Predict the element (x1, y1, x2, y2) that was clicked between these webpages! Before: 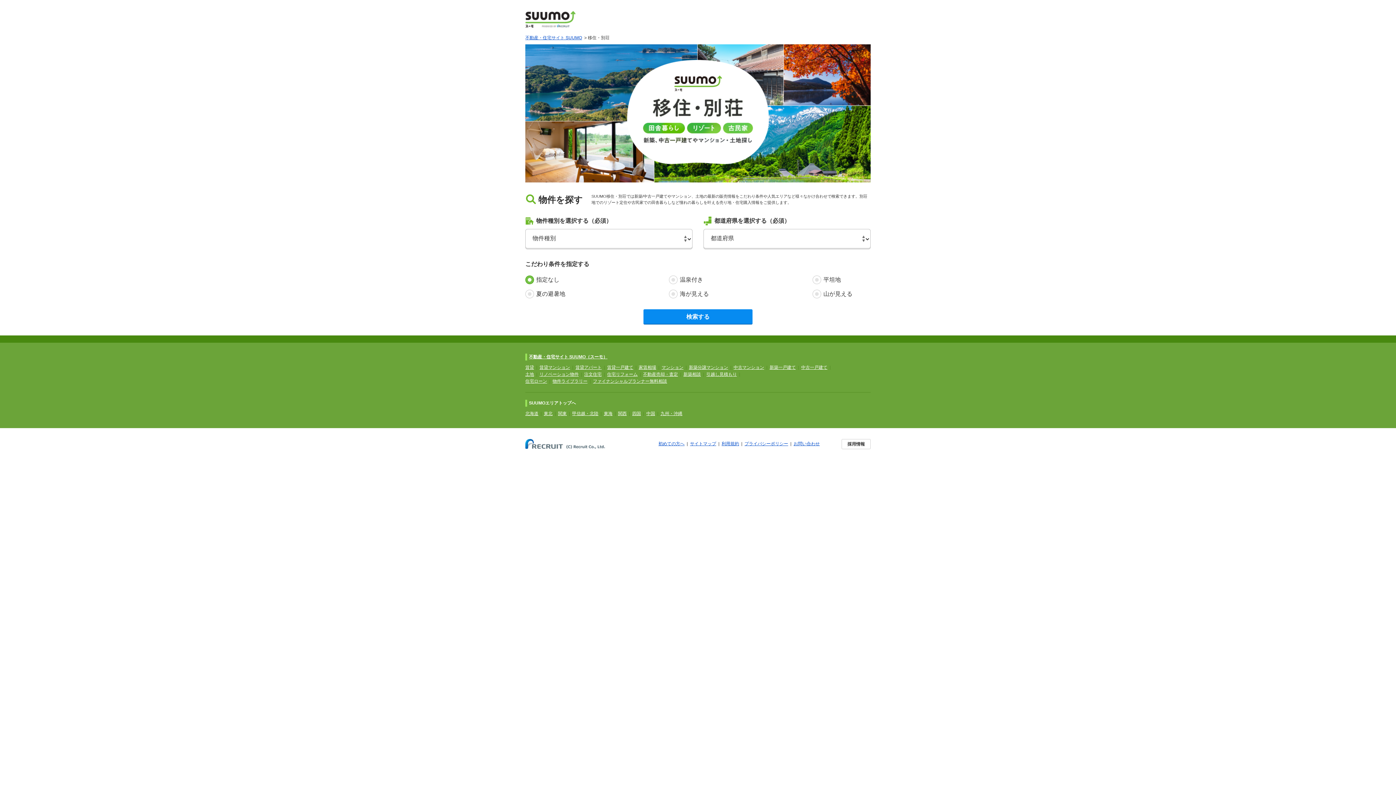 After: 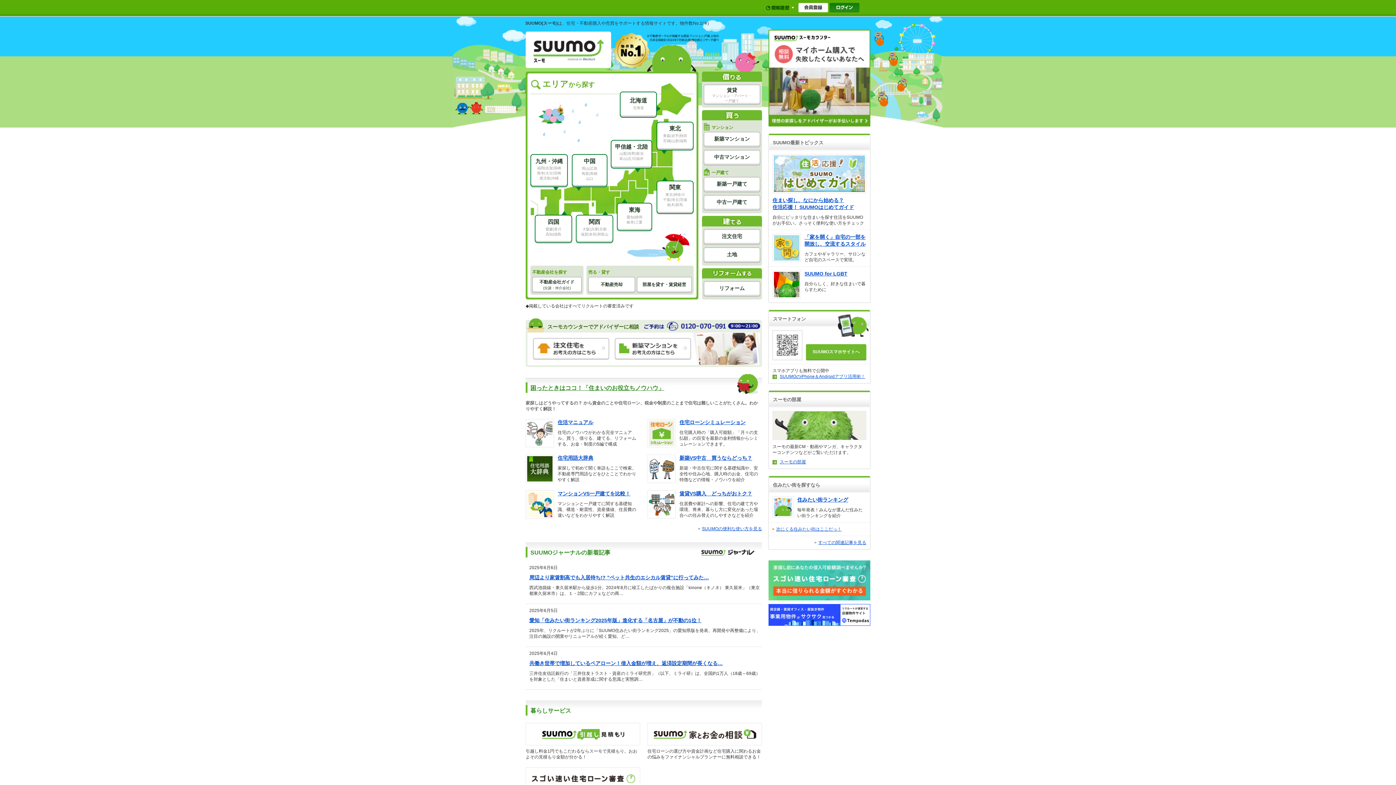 Action: bbox: (525, 11, 575, 16)